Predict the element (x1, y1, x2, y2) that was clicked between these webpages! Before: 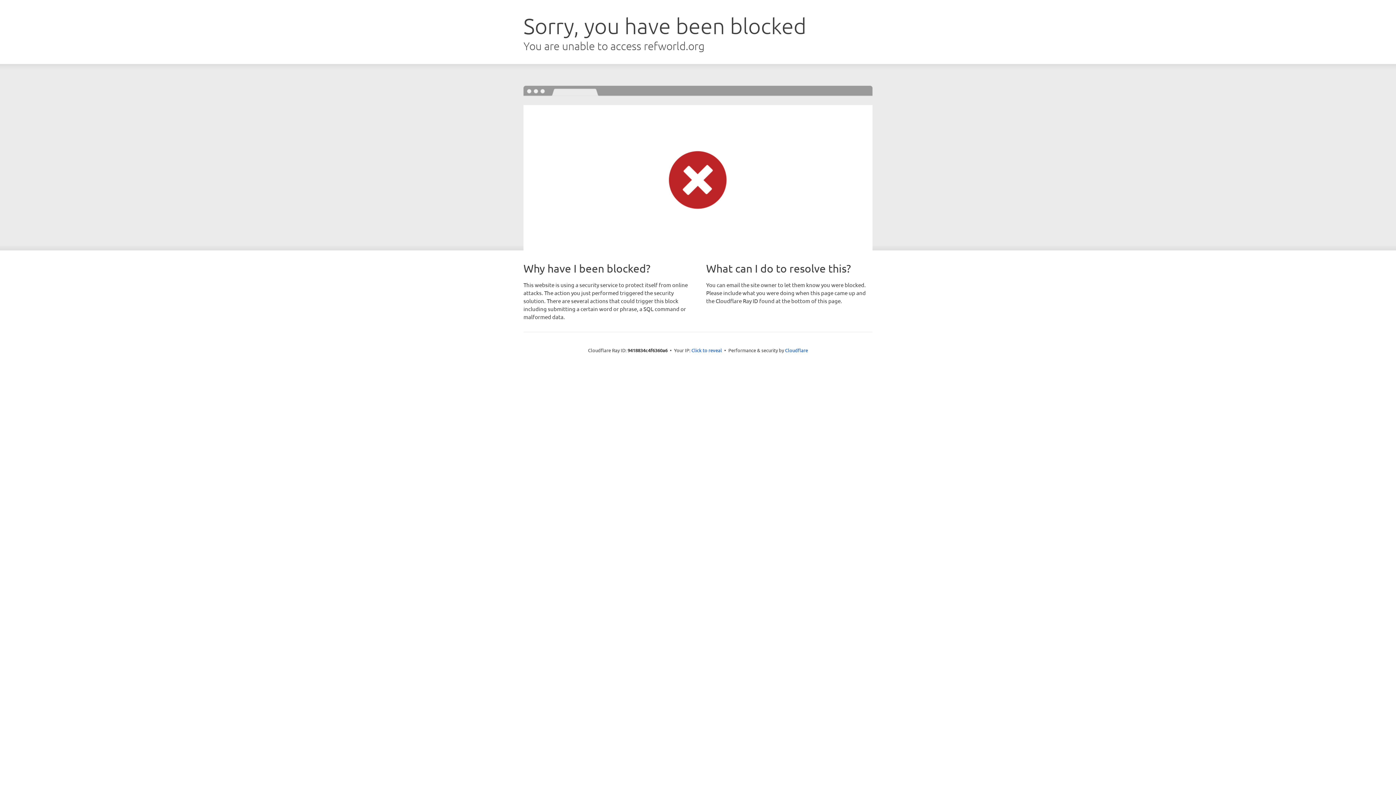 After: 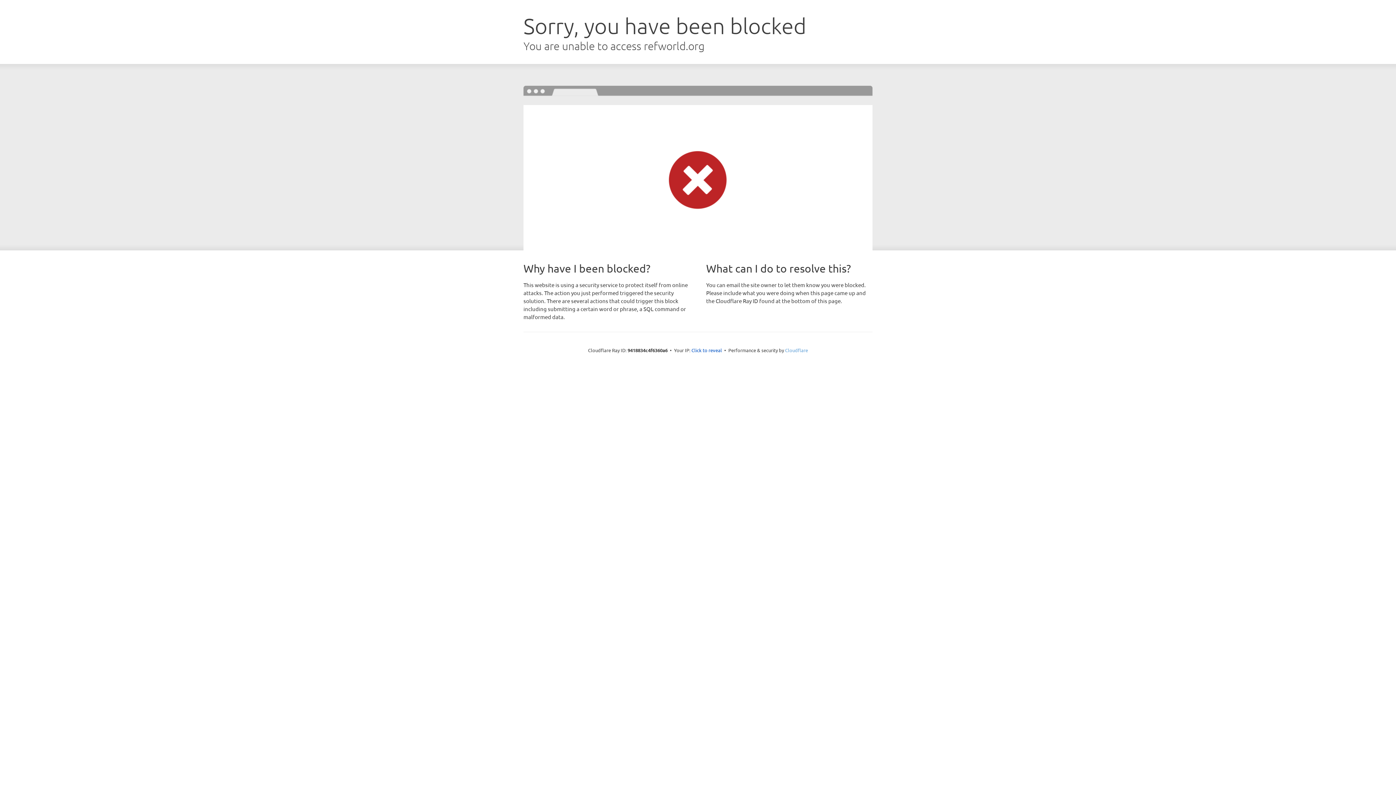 Action: bbox: (785, 347, 808, 353) label: Cloudflare